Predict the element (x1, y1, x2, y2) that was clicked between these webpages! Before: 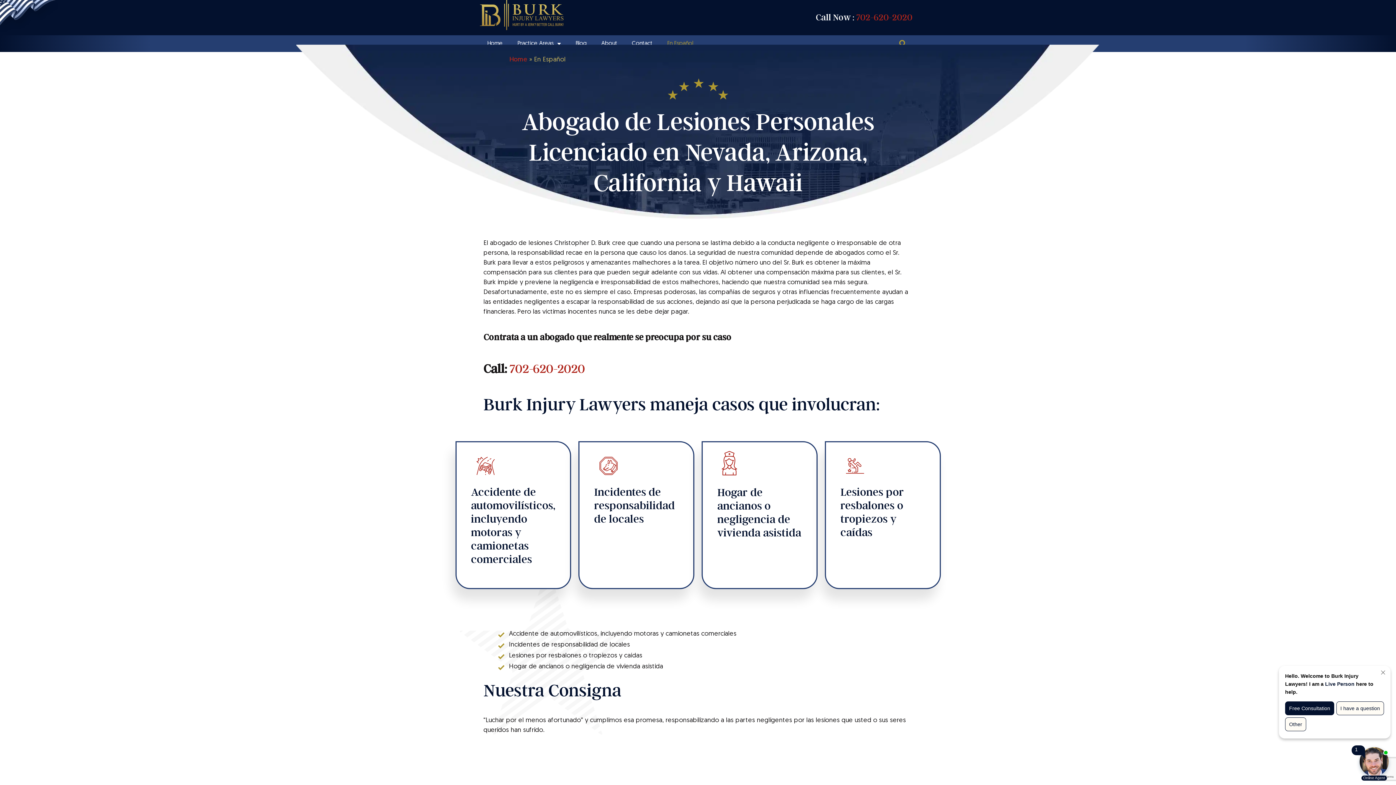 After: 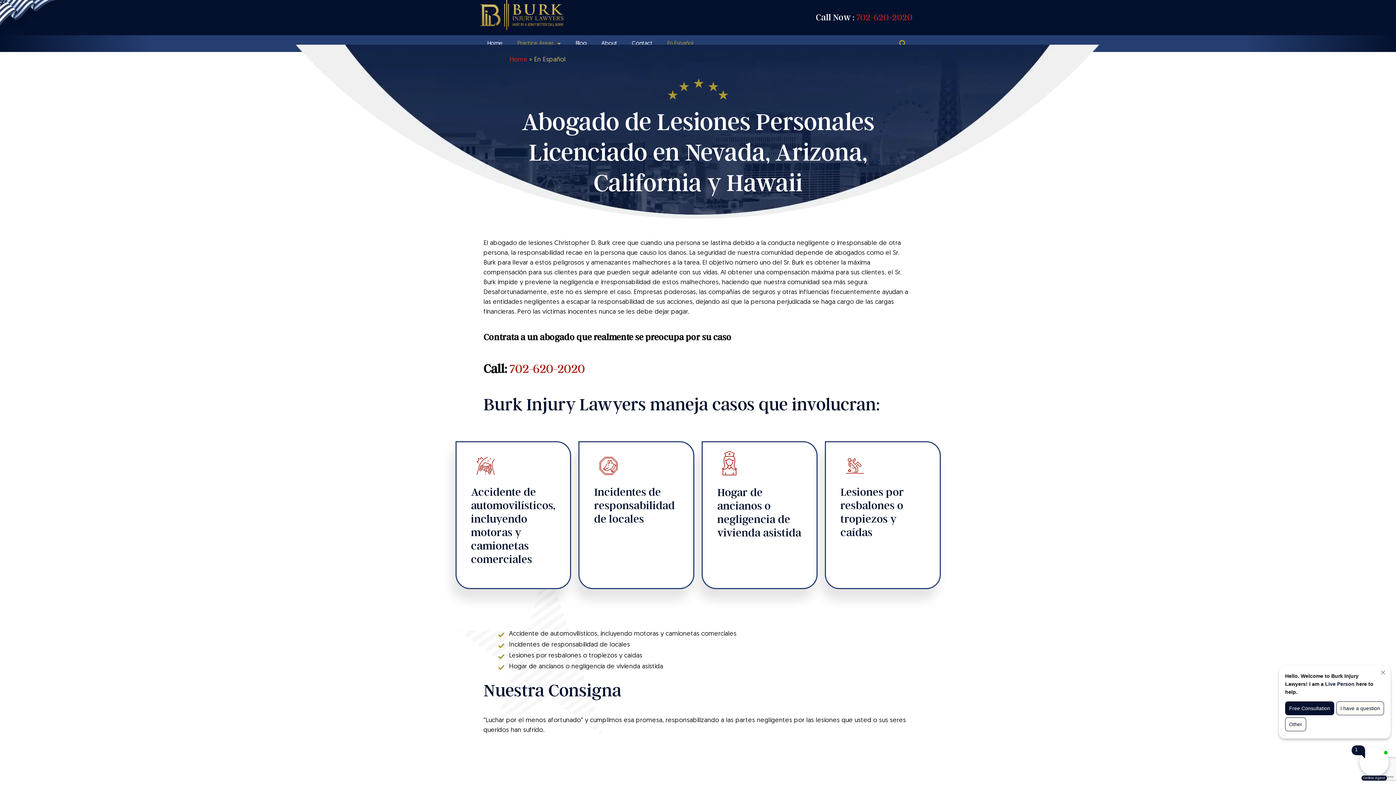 Action: label: Practice Areas bbox: (510, 35, 568, 52)